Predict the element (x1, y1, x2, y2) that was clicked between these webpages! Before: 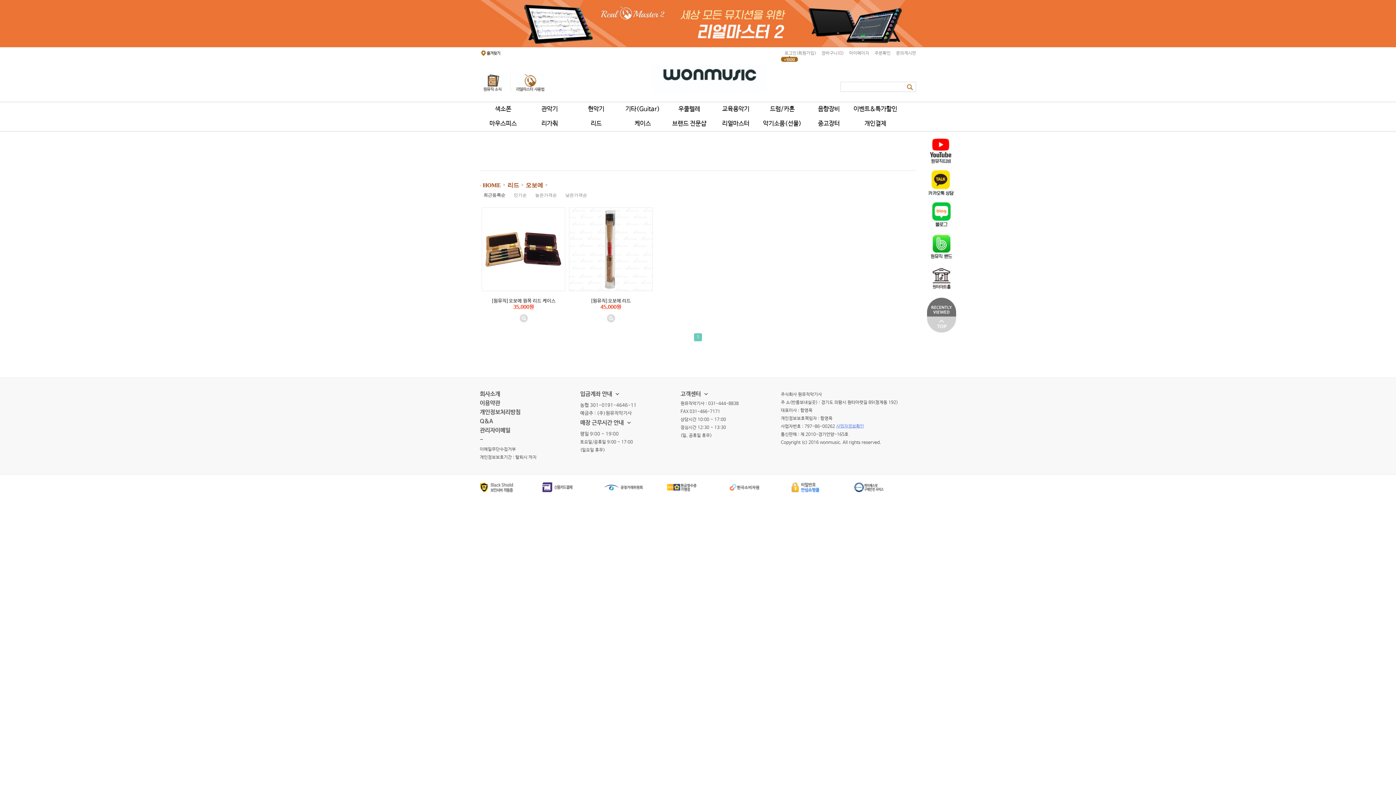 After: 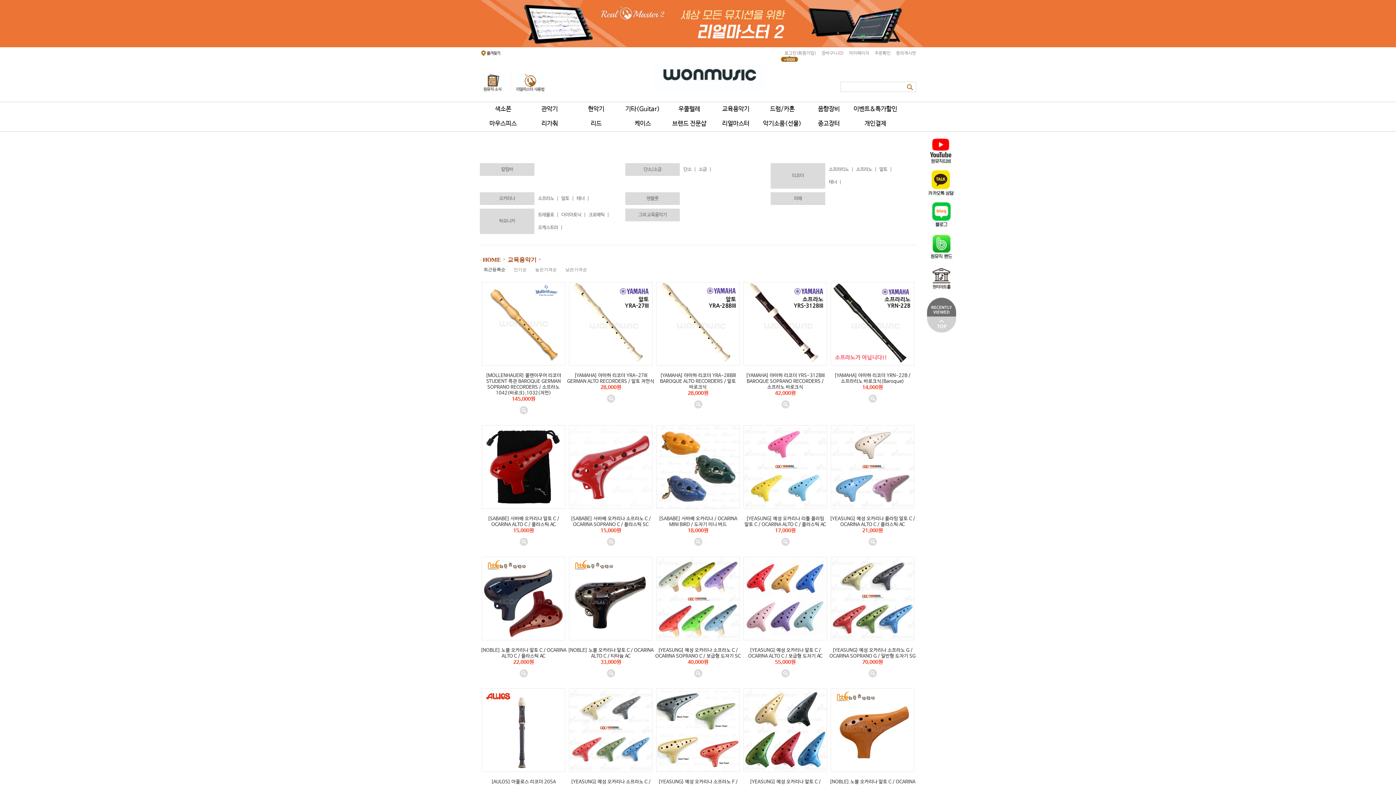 Action: label: 교육용악기 bbox: (722, 105, 749, 112)